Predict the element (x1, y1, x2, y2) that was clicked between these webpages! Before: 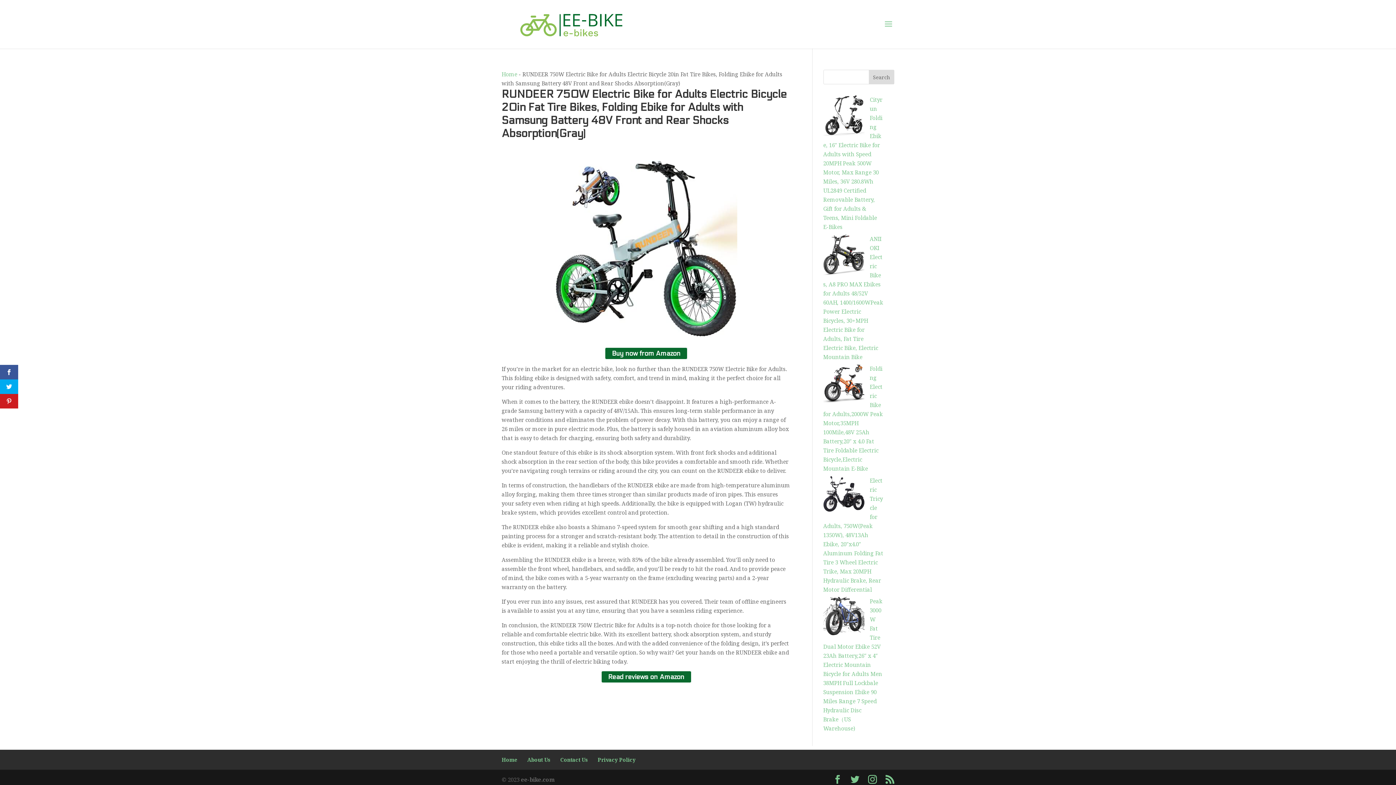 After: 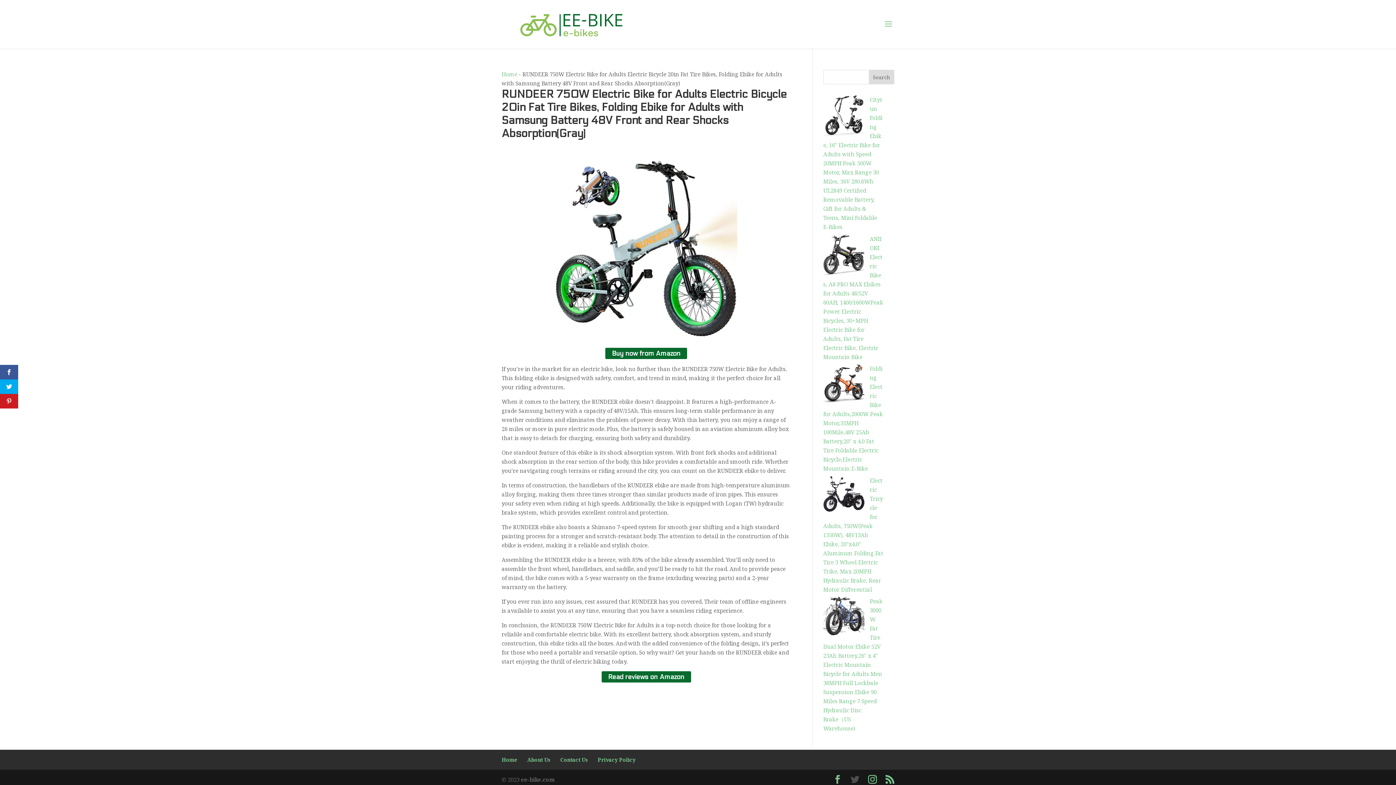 Action: bbox: (850, 775, 859, 784)